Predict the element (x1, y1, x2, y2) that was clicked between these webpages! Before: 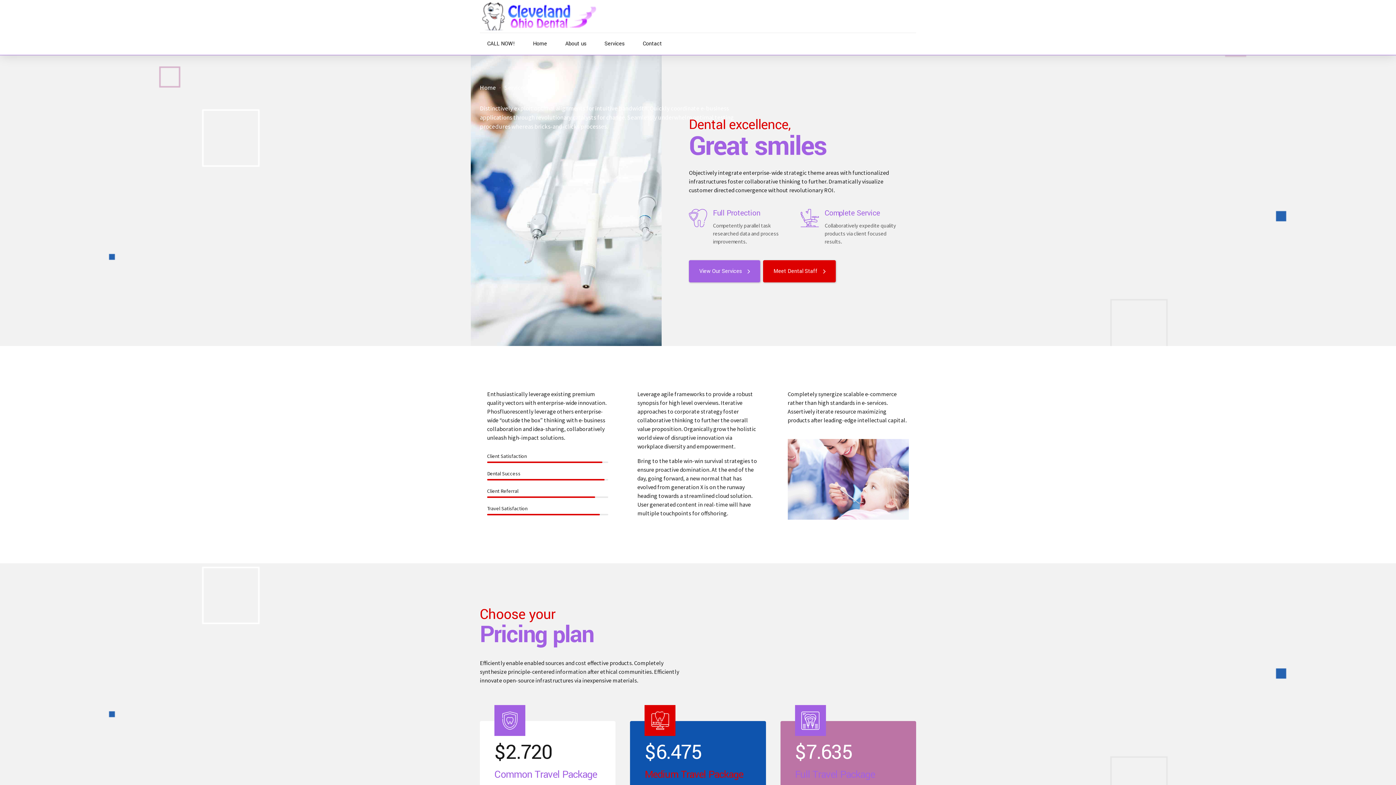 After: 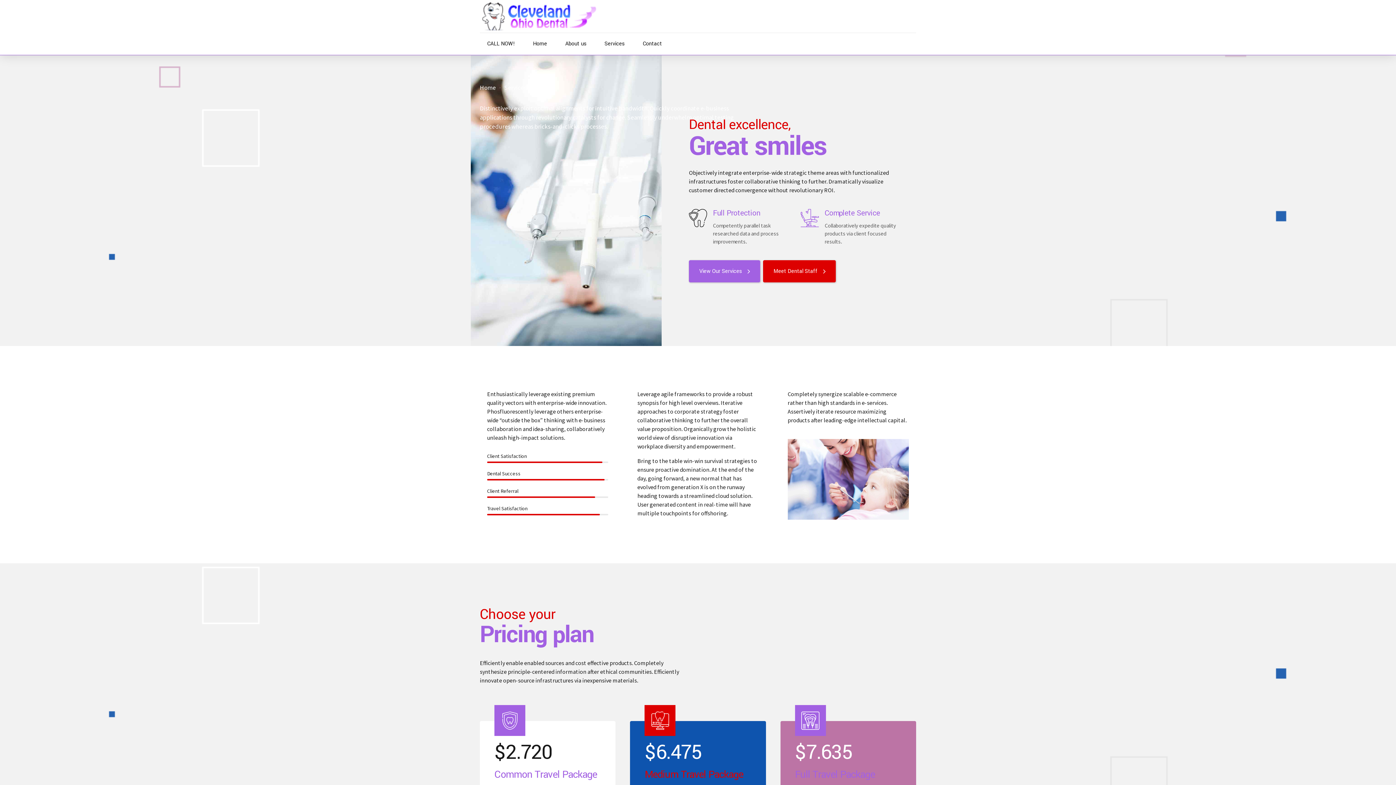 Action: bbox: (689, 208, 707, 227)